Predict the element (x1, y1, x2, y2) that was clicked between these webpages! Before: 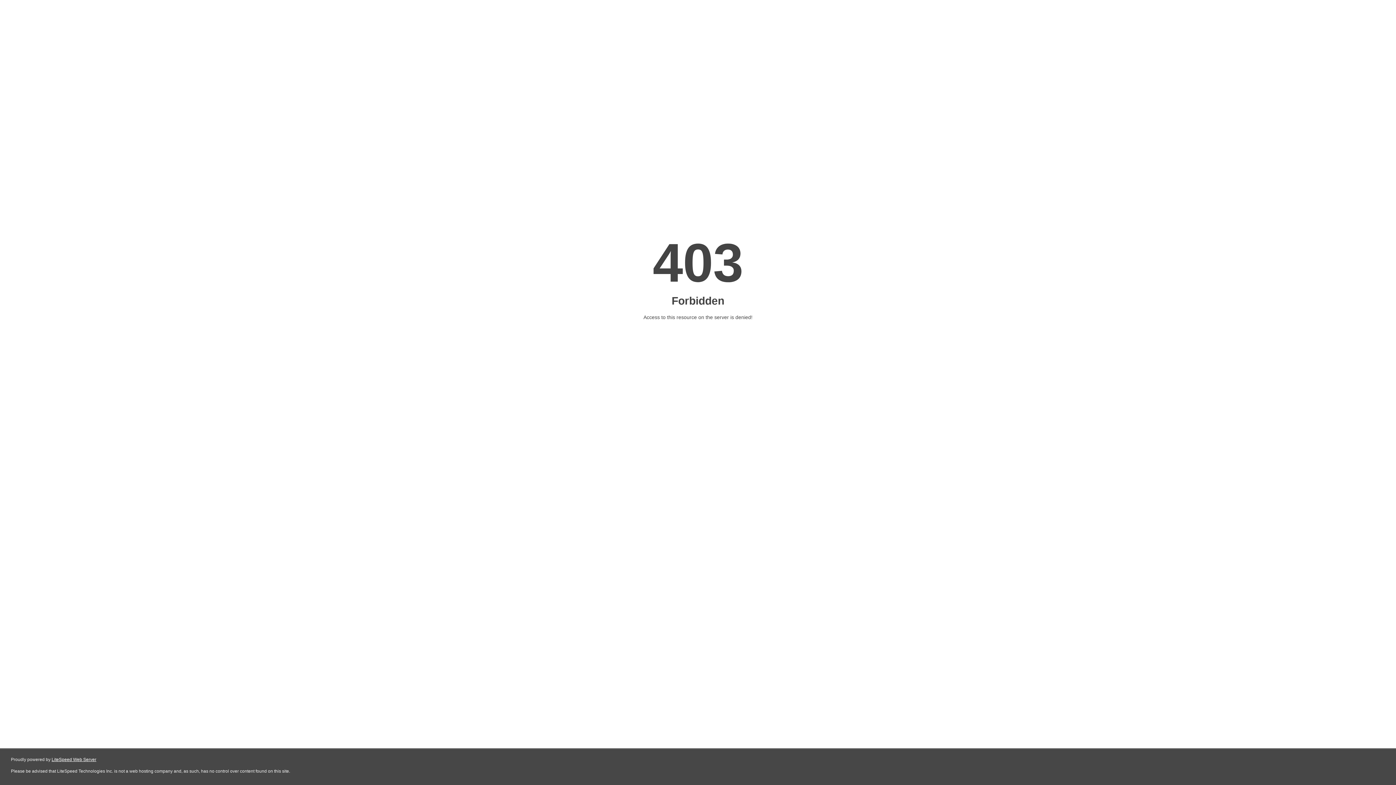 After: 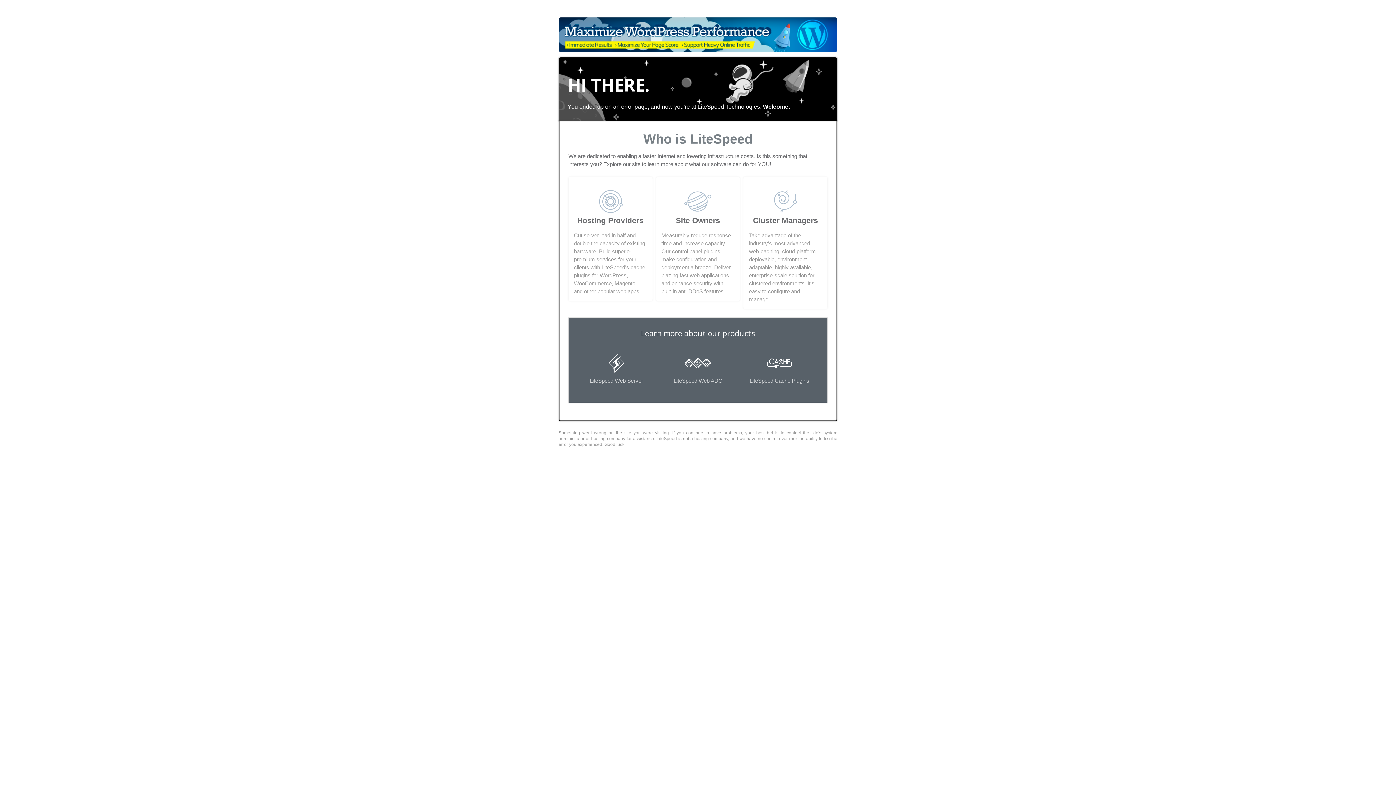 Action: bbox: (51, 757, 96, 762) label: LiteSpeed Web Server